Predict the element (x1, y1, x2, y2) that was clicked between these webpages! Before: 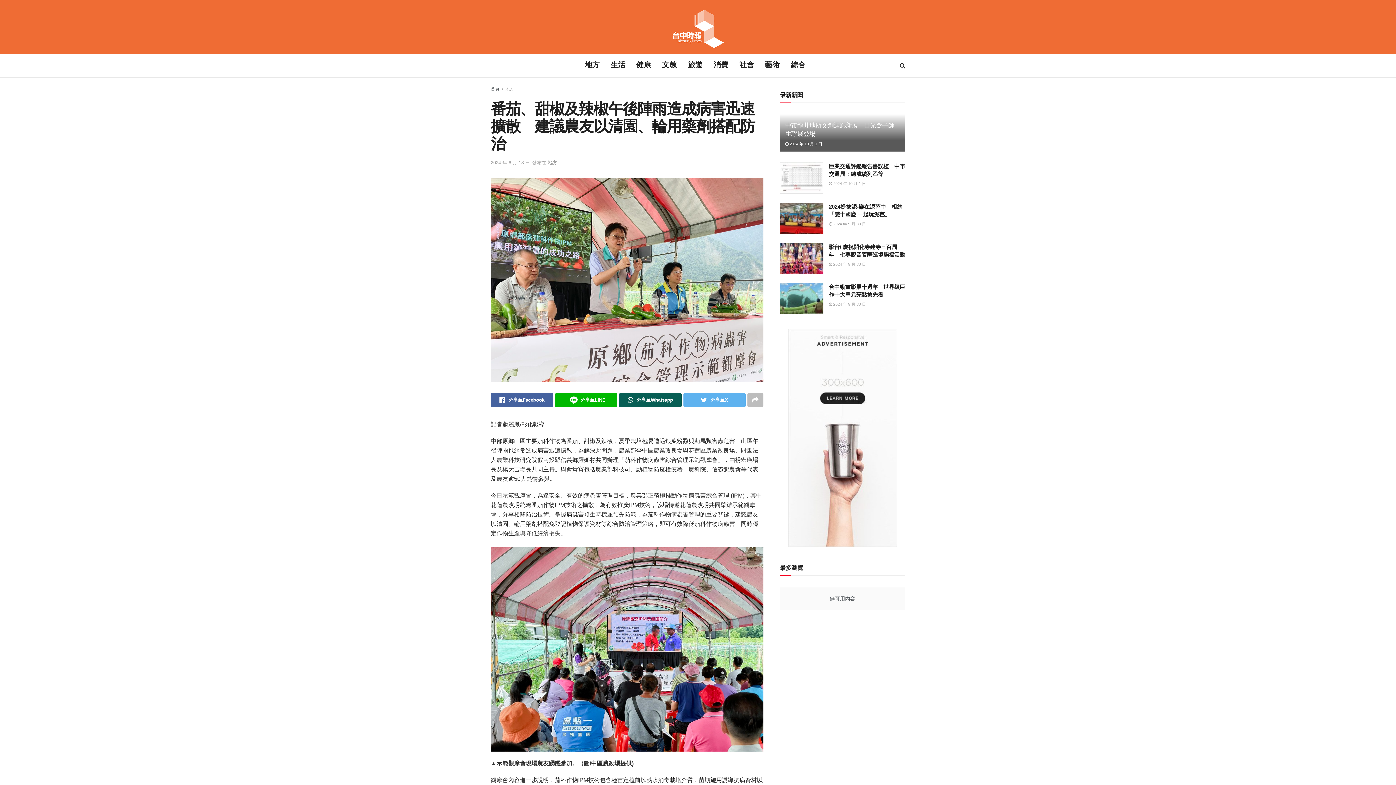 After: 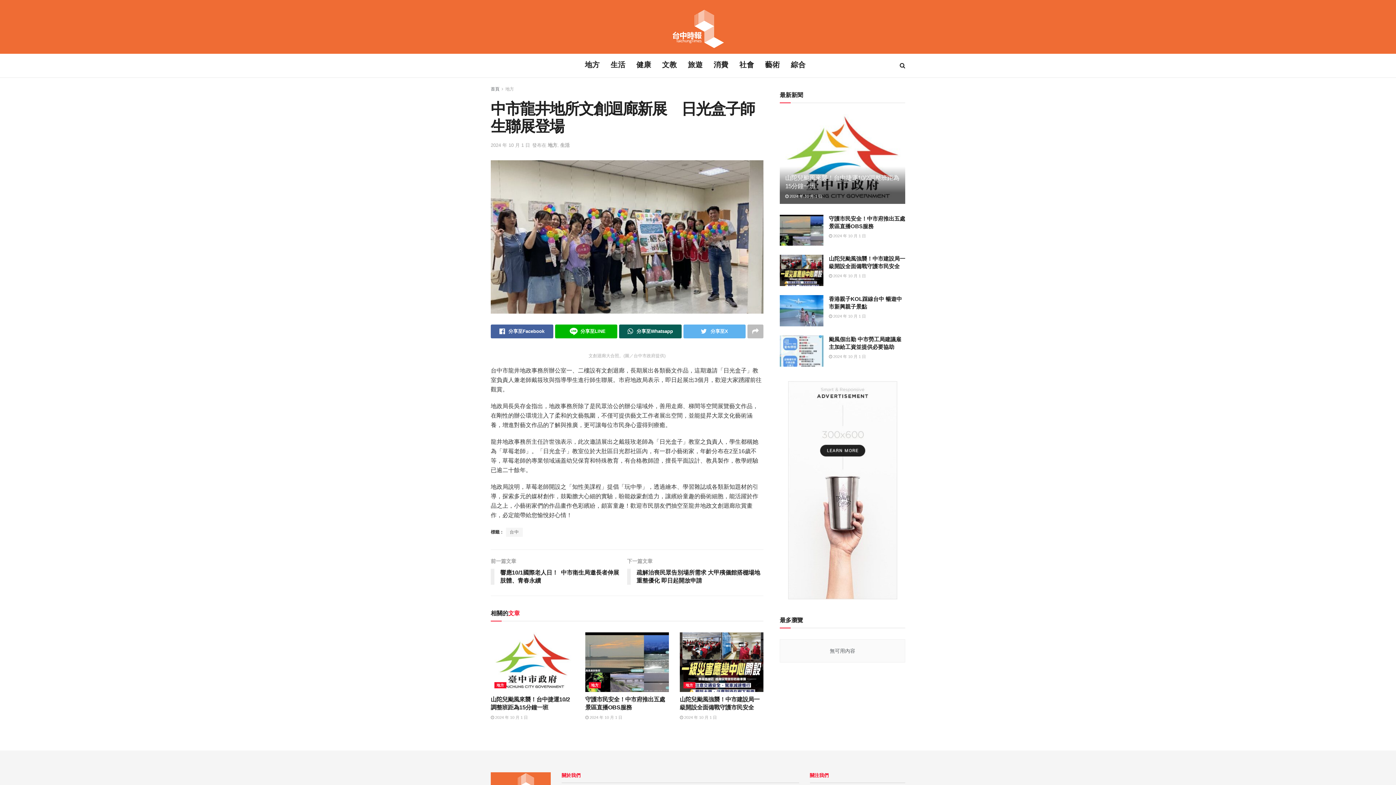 Action: bbox: (785, 141, 822, 146) label:  2024 年 10 月 1 日